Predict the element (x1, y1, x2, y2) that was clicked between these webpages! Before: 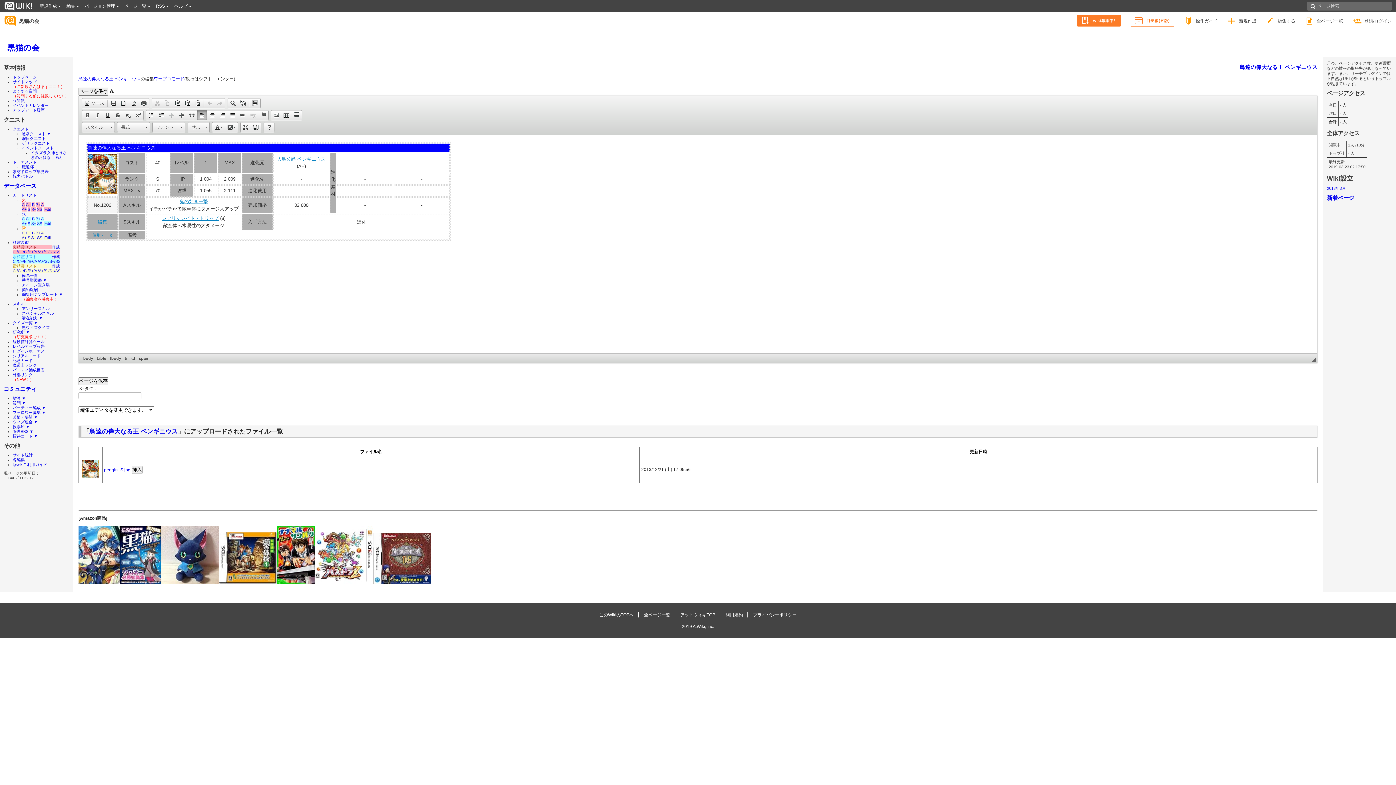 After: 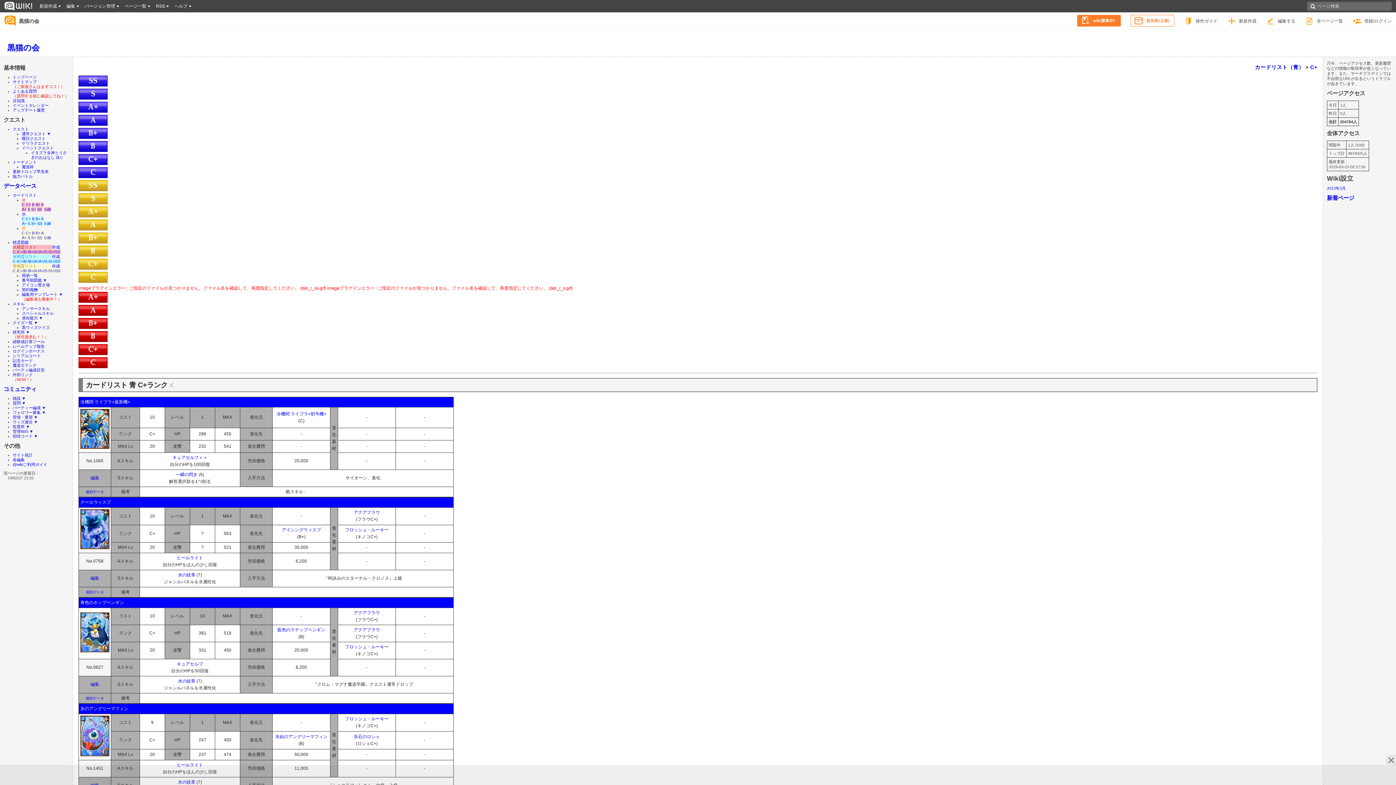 Action: bbox: (25, 216, 30, 221) label: C+